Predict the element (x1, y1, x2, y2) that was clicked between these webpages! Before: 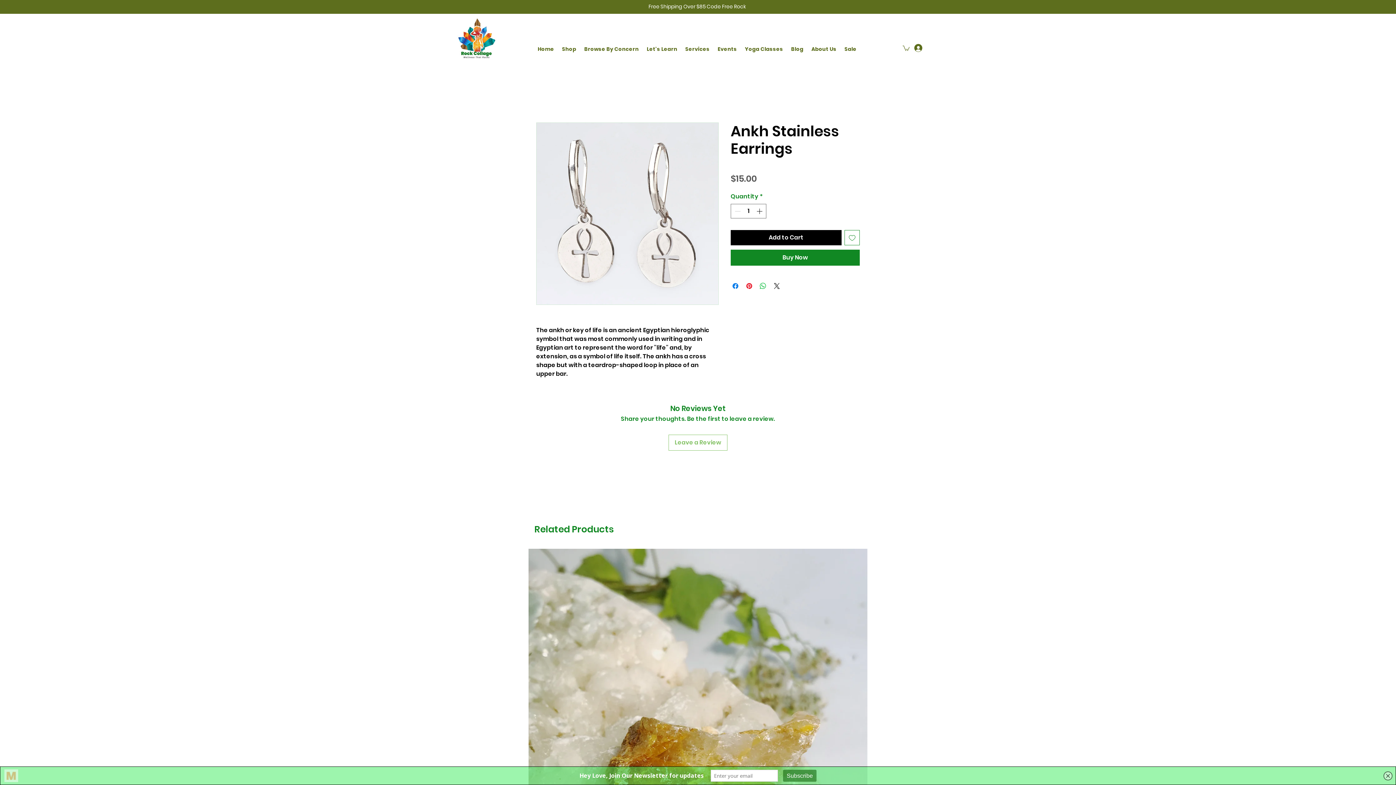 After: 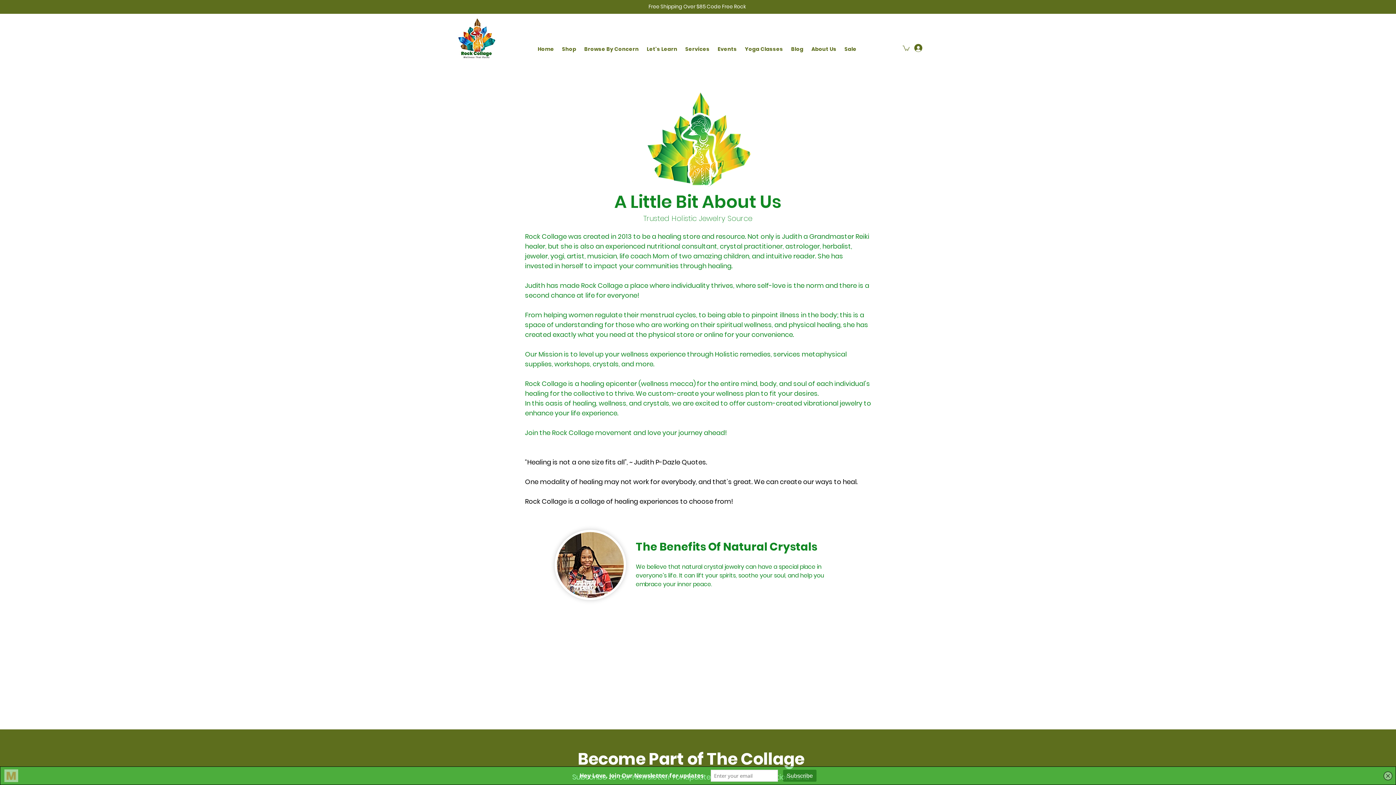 Action: bbox: (811, 45, 837, 53) label: About Us